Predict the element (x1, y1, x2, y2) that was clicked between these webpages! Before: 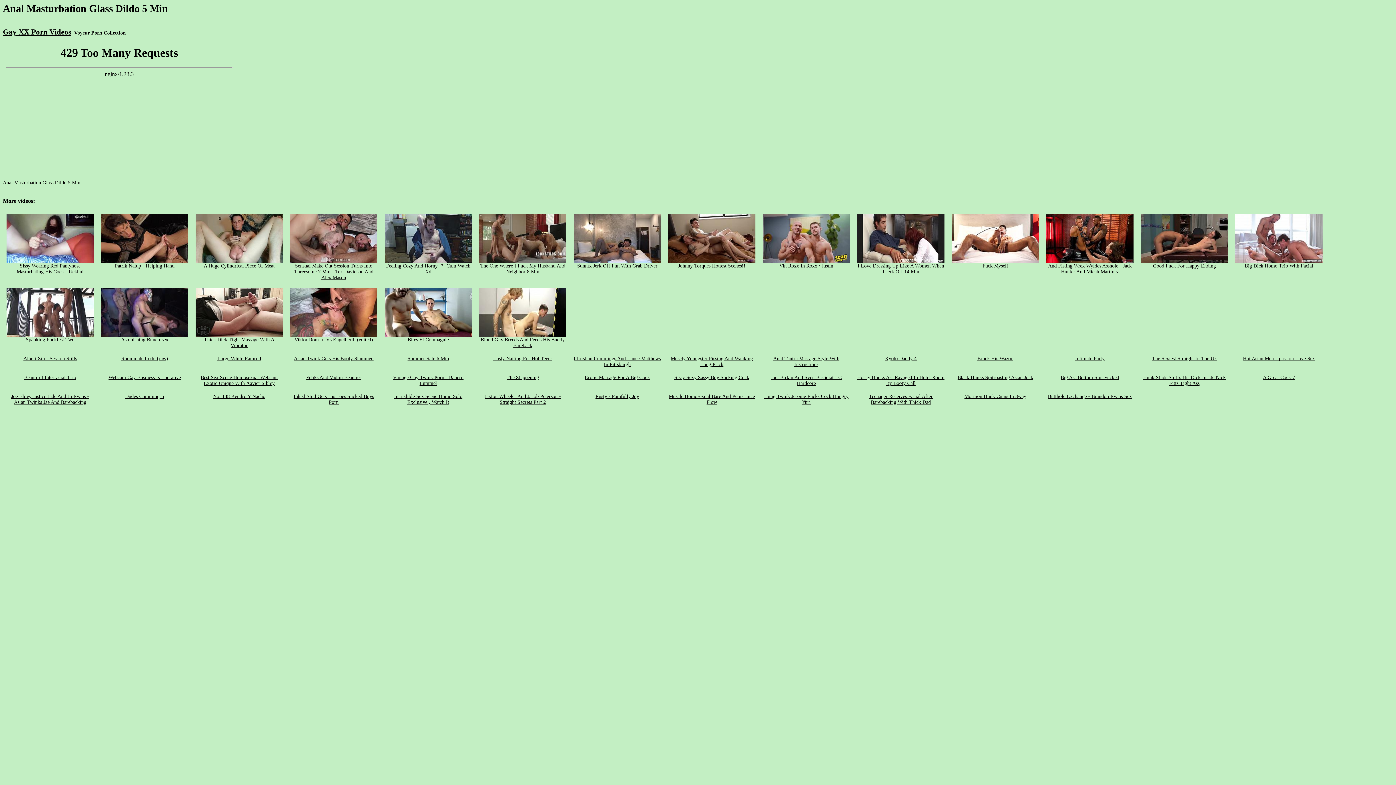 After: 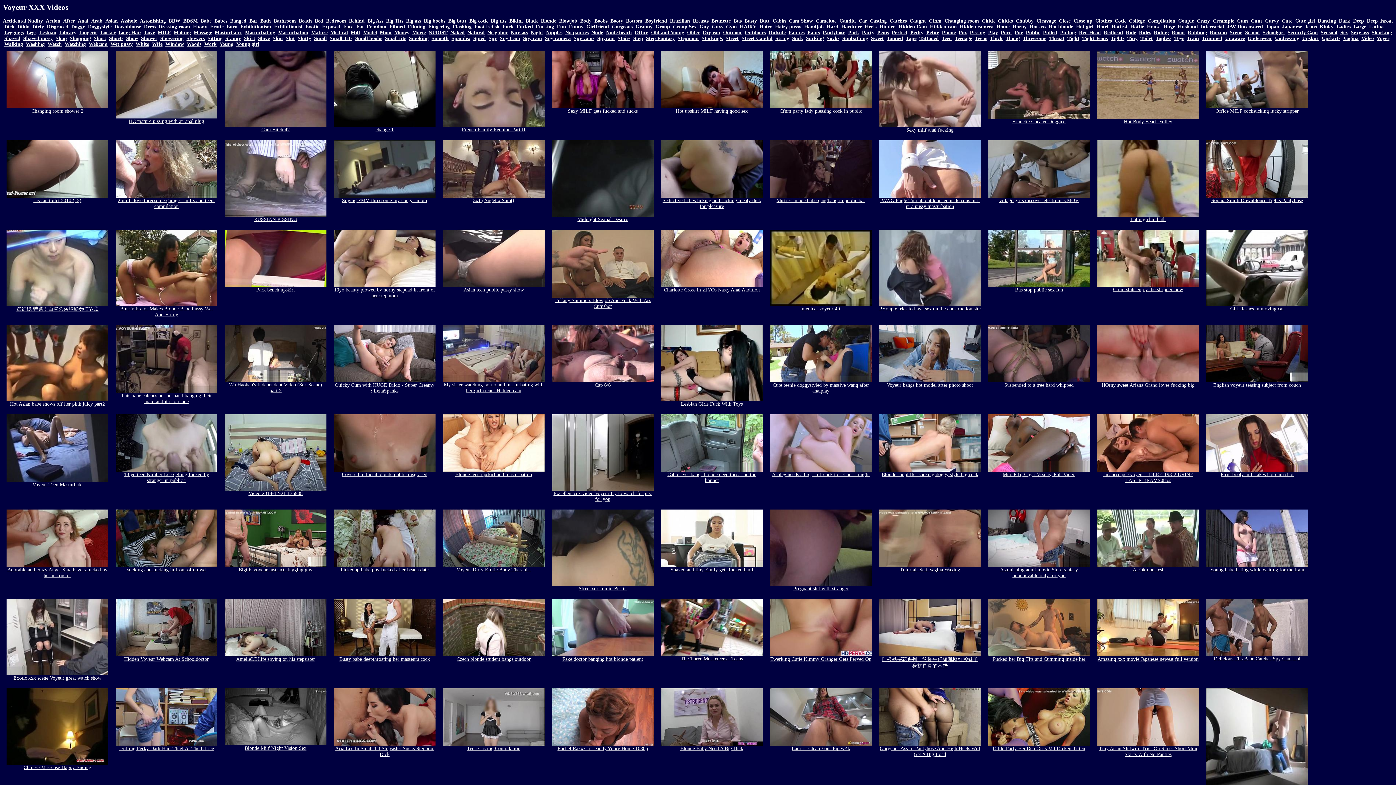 Action: label: Voyeur Porn Collection bbox: (74, 30, 125, 35)